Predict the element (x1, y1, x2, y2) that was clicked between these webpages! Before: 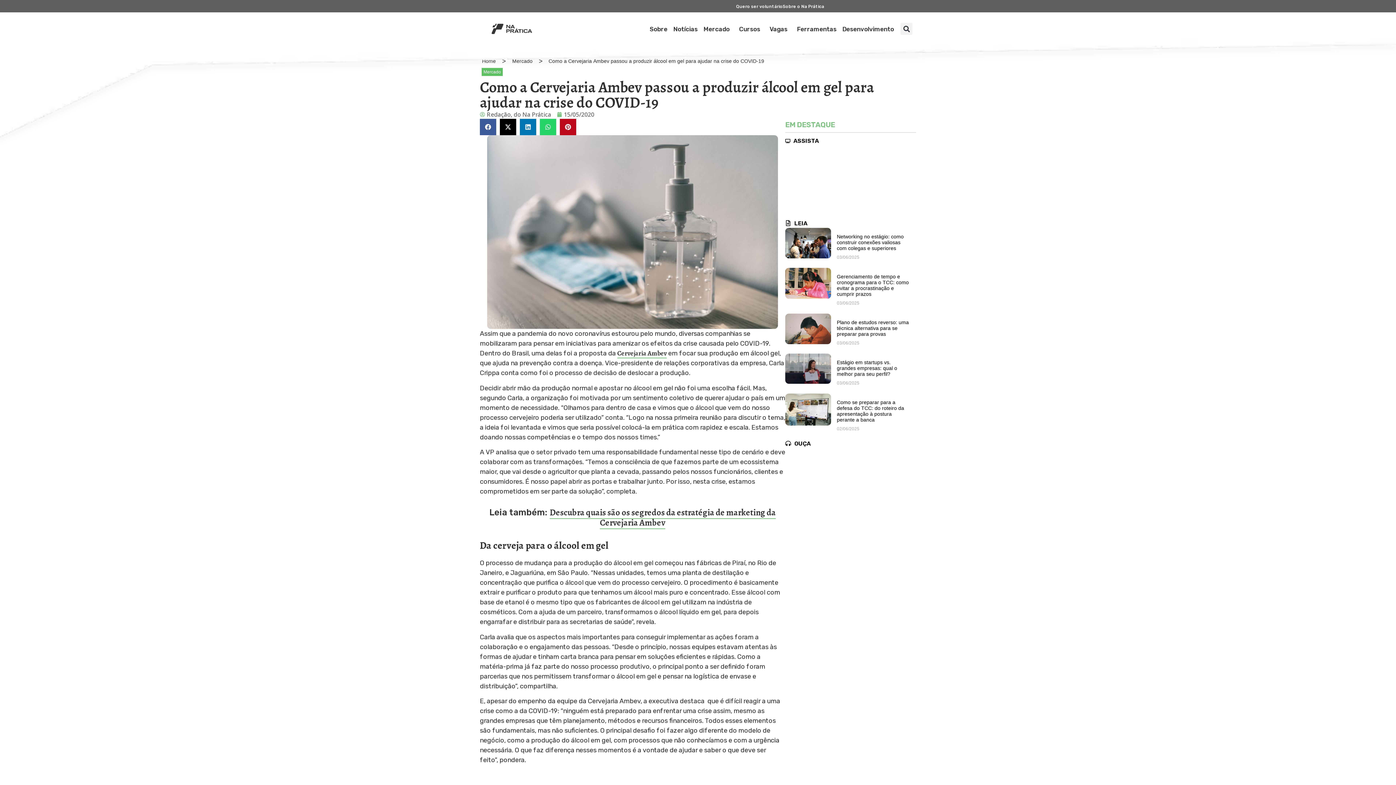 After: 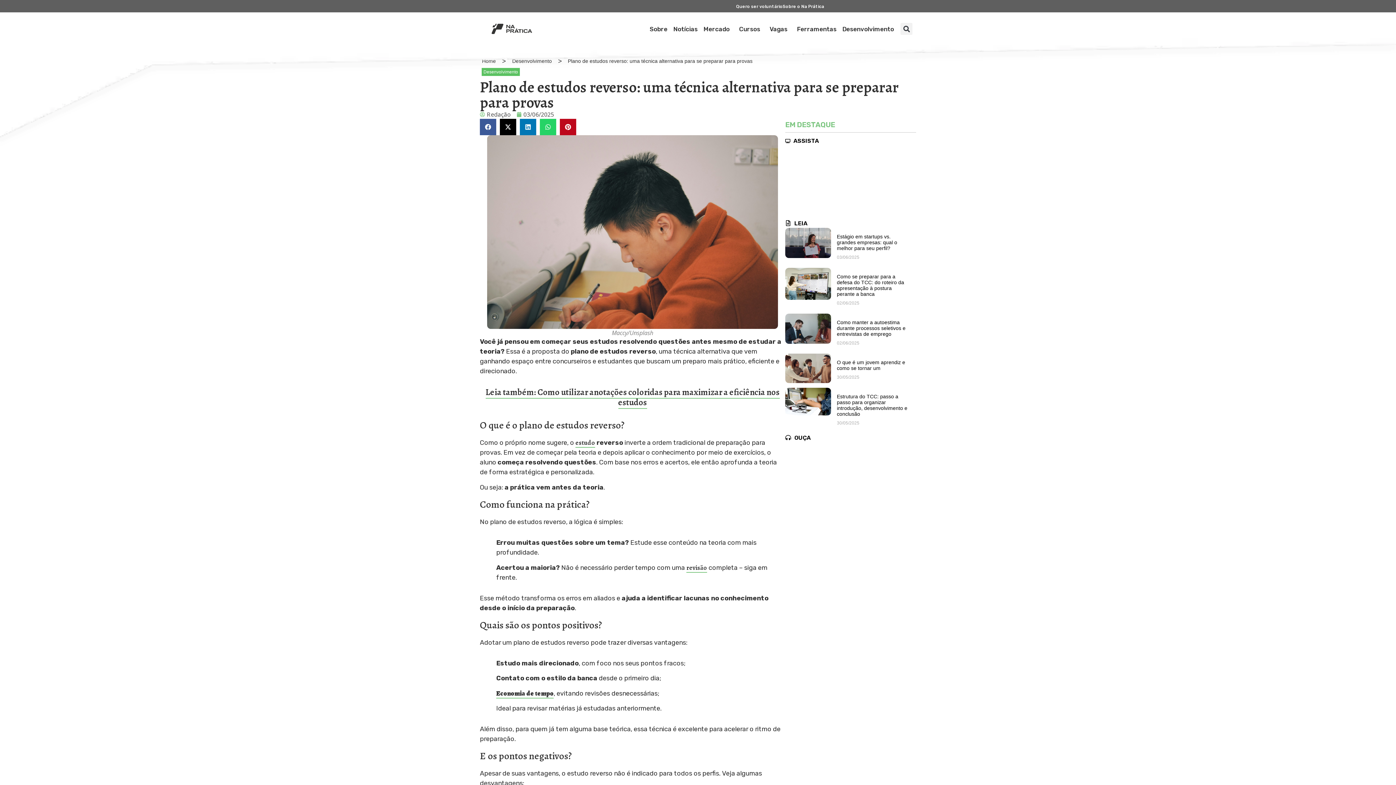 Action: bbox: (837, 319, 909, 336) label: Plano de estudos reverso: uma técnica alternativa para se preparar para provas